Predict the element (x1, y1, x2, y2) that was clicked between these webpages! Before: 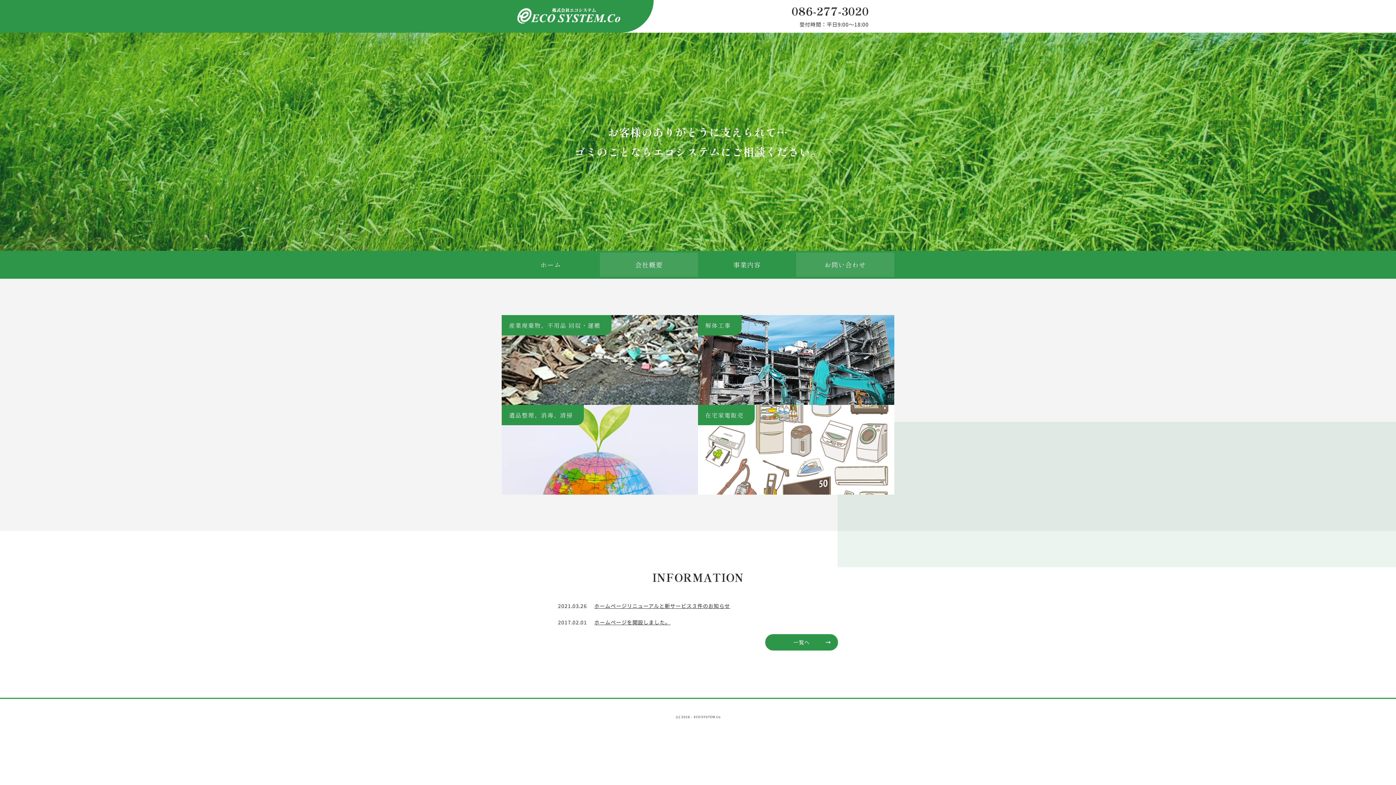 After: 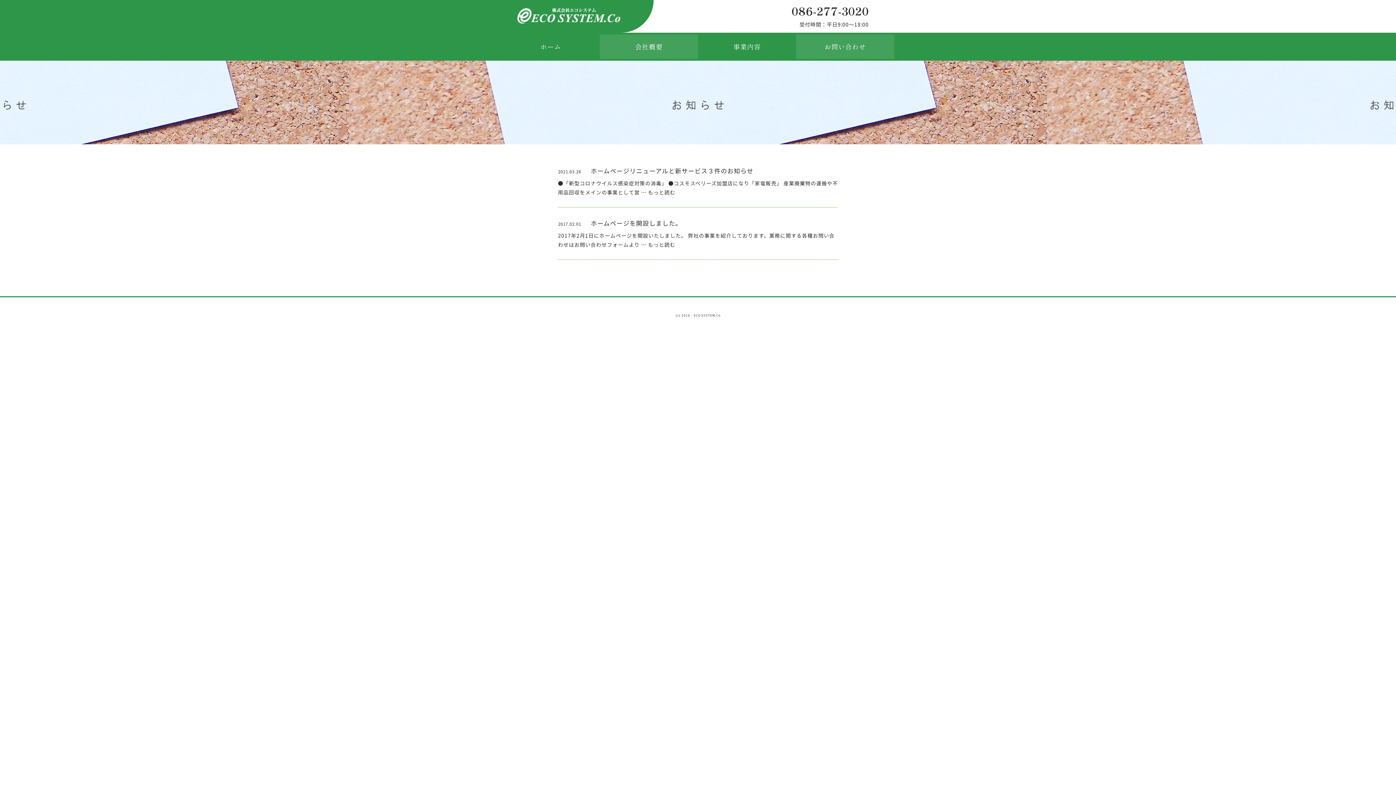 Action: label: 一覧へ bbox: (765, 634, 838, 650)